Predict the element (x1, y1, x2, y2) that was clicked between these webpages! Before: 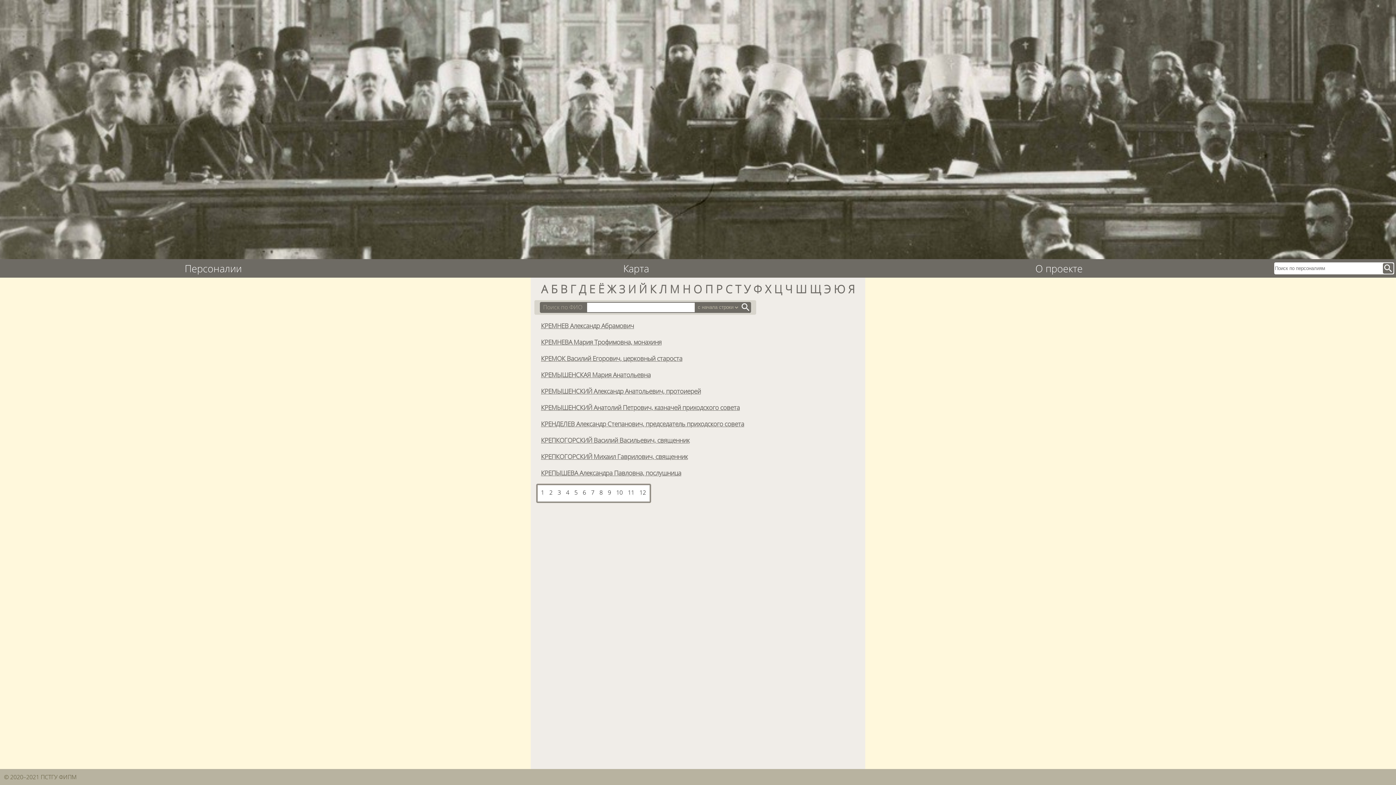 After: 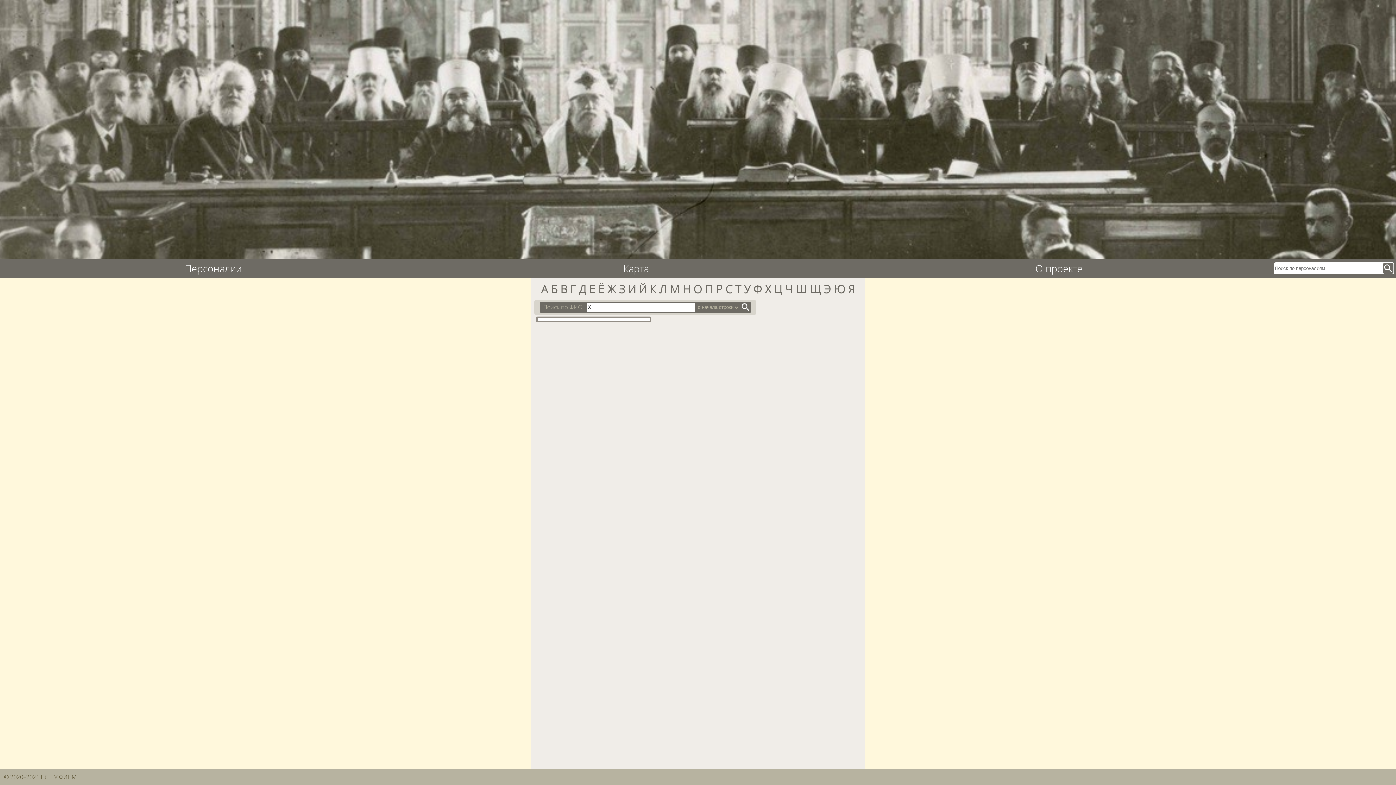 Action: bbox: (765, 281, 771, 296) label: Х